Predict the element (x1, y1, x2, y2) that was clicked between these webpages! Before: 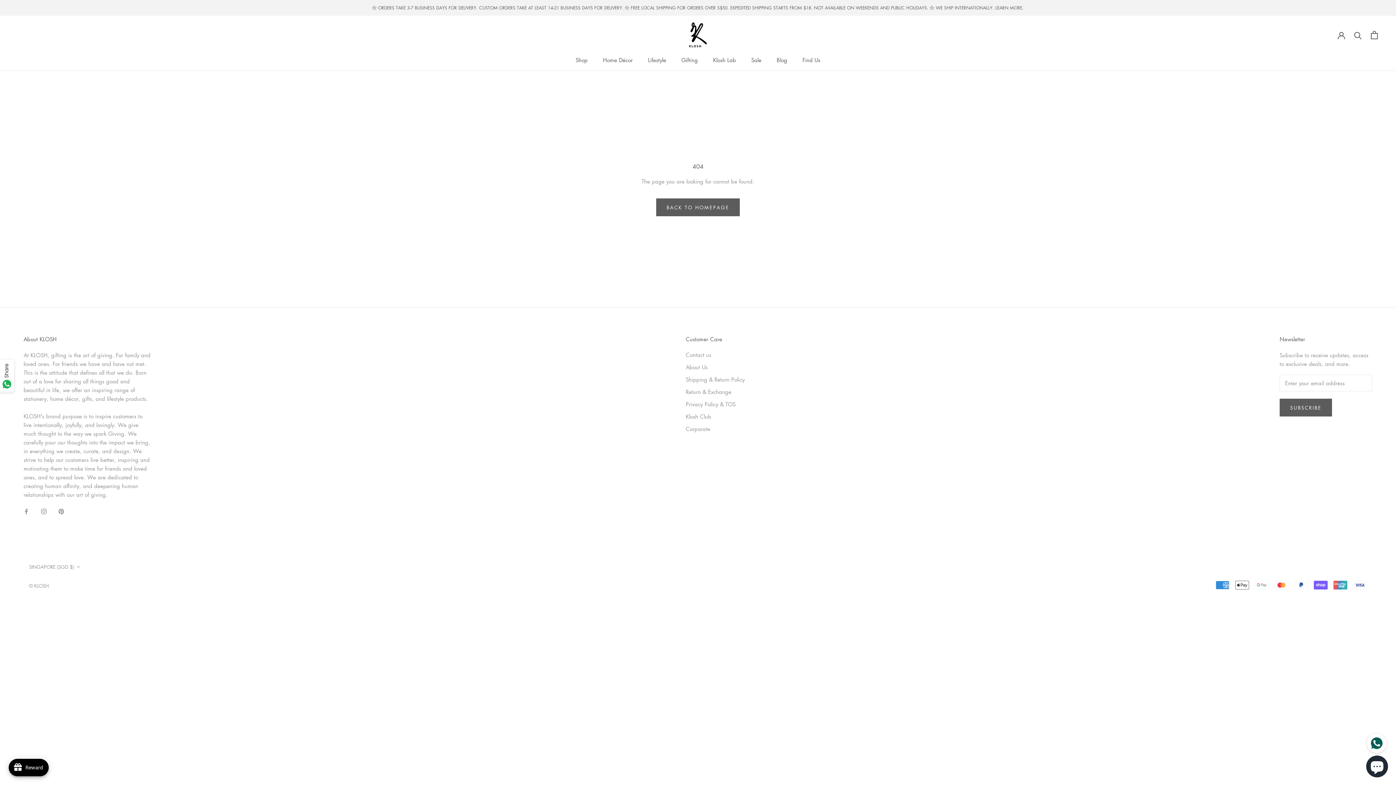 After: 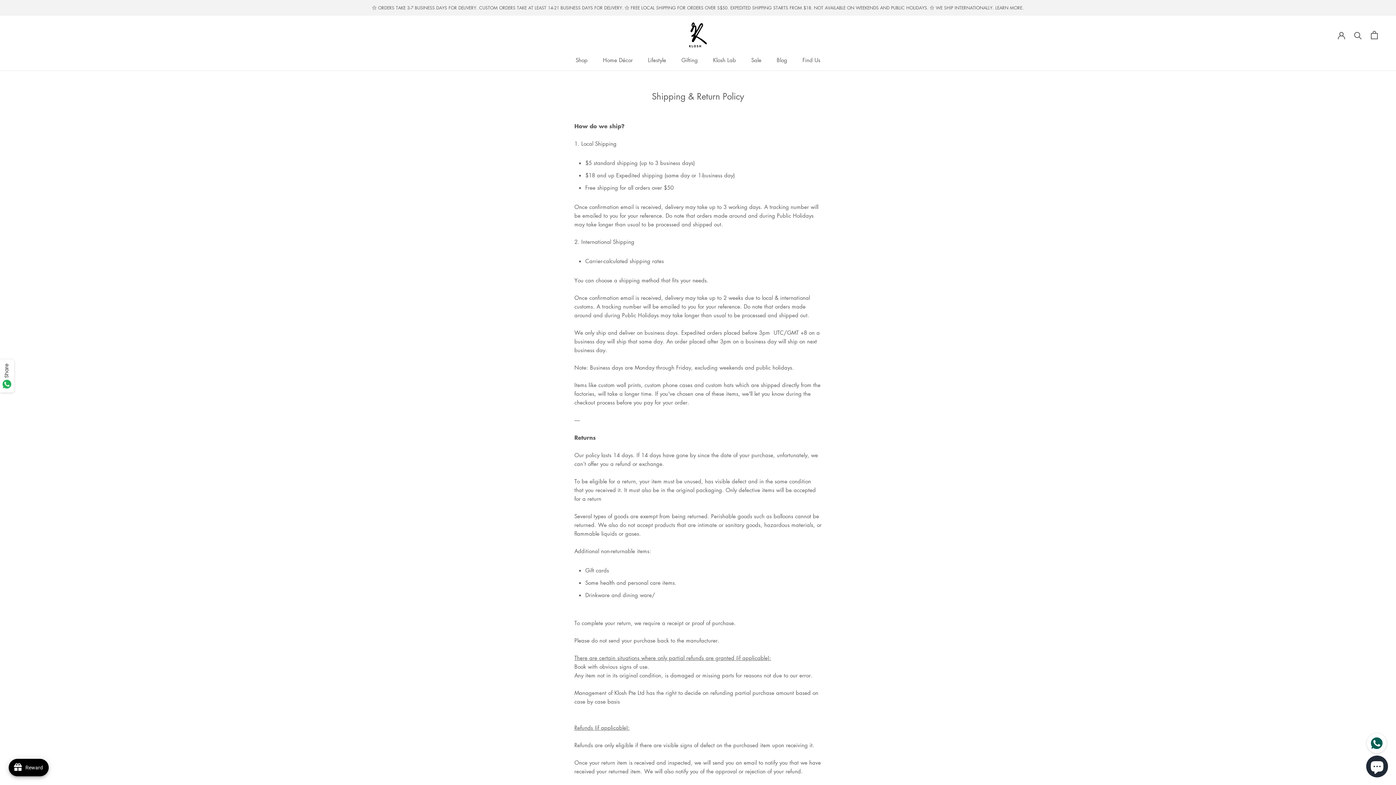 Action: bbox: (686, 375, 744, 383) label: Shipping & Return Policy